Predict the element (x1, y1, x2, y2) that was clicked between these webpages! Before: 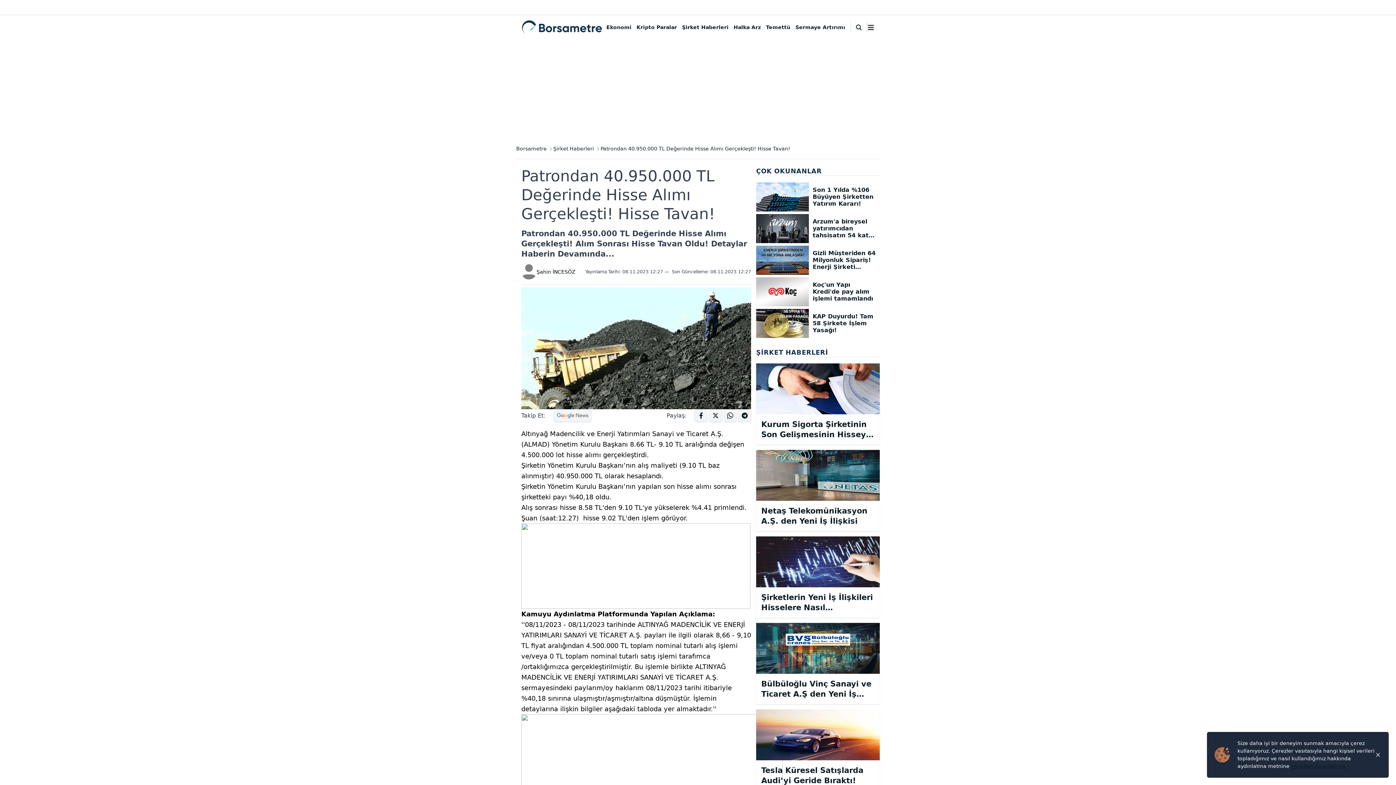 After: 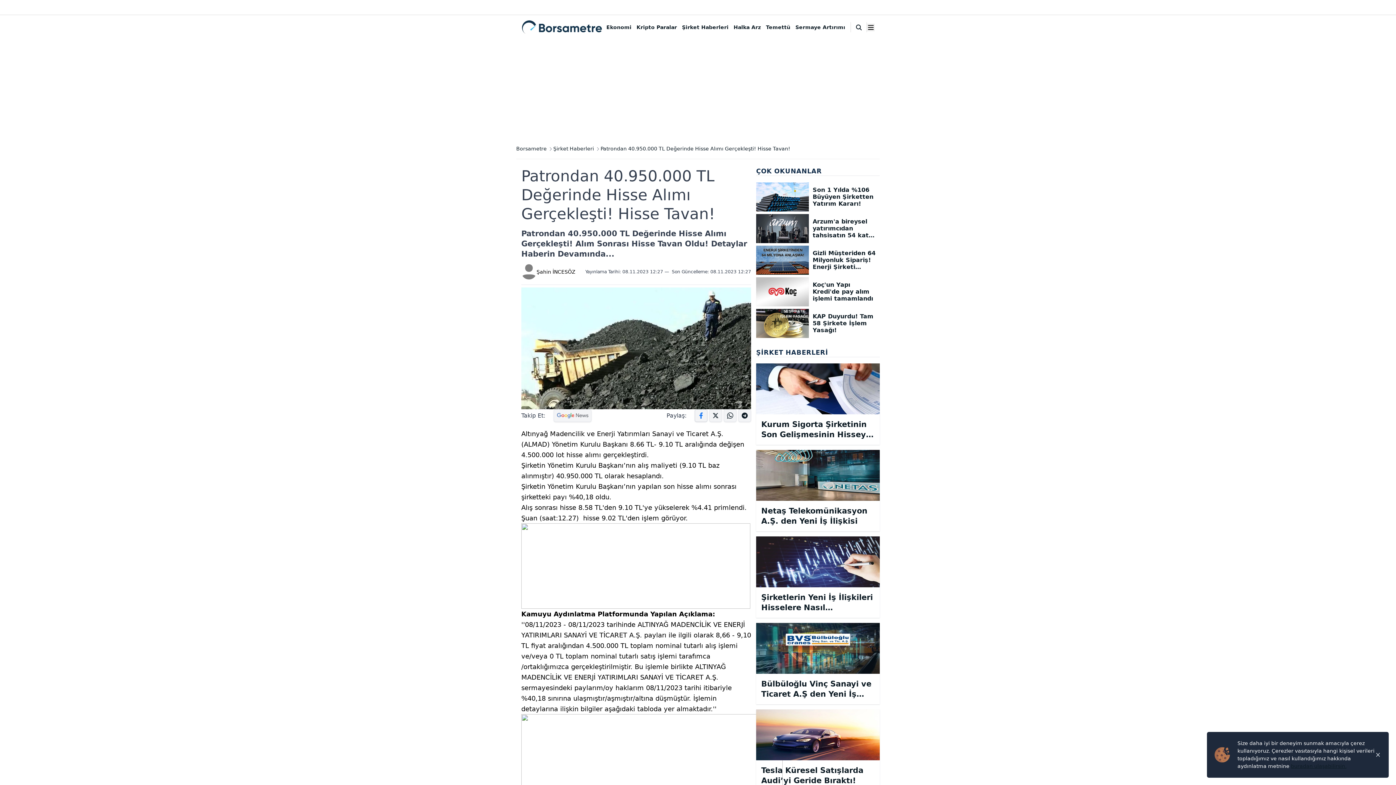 Action: label: Facebook'ta Paylaş bbox: (694, 409, 707, 422)